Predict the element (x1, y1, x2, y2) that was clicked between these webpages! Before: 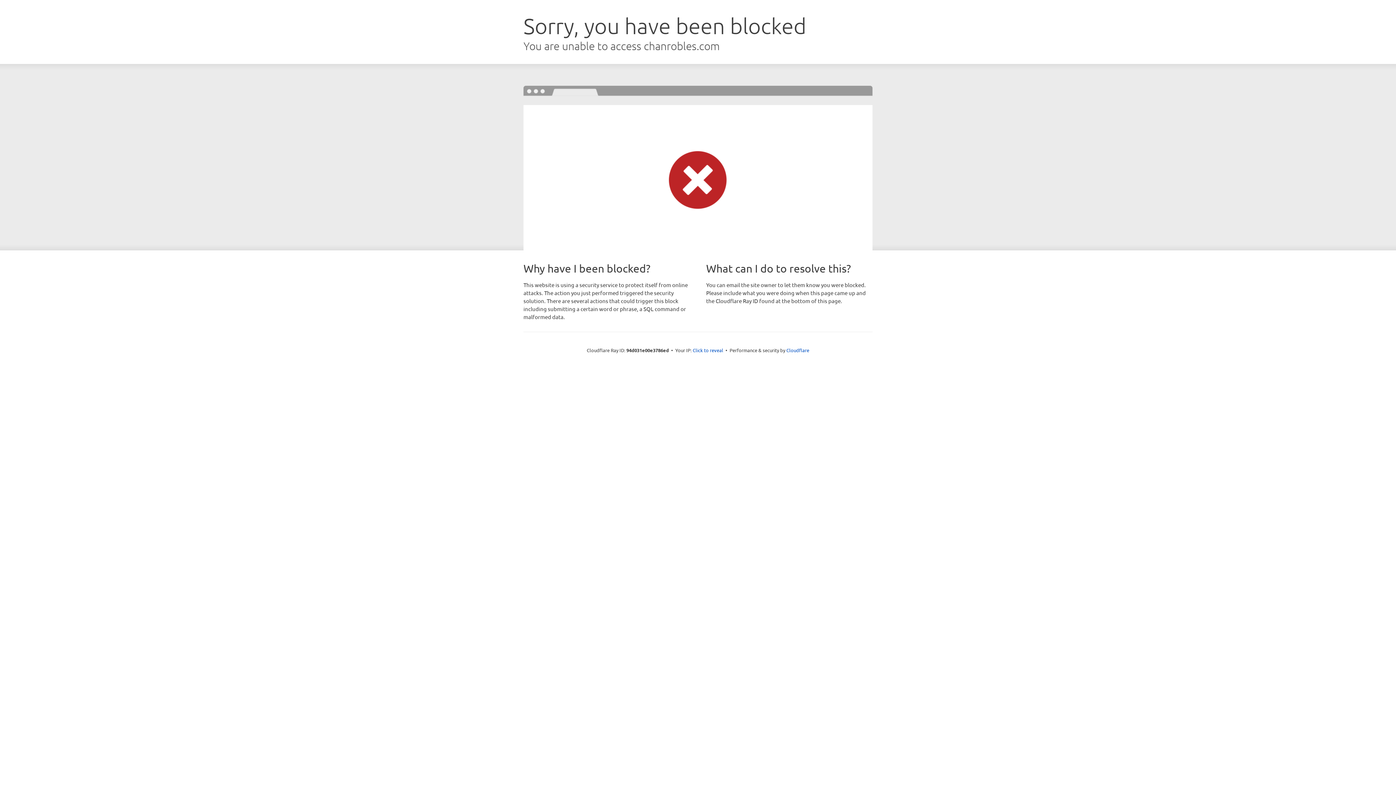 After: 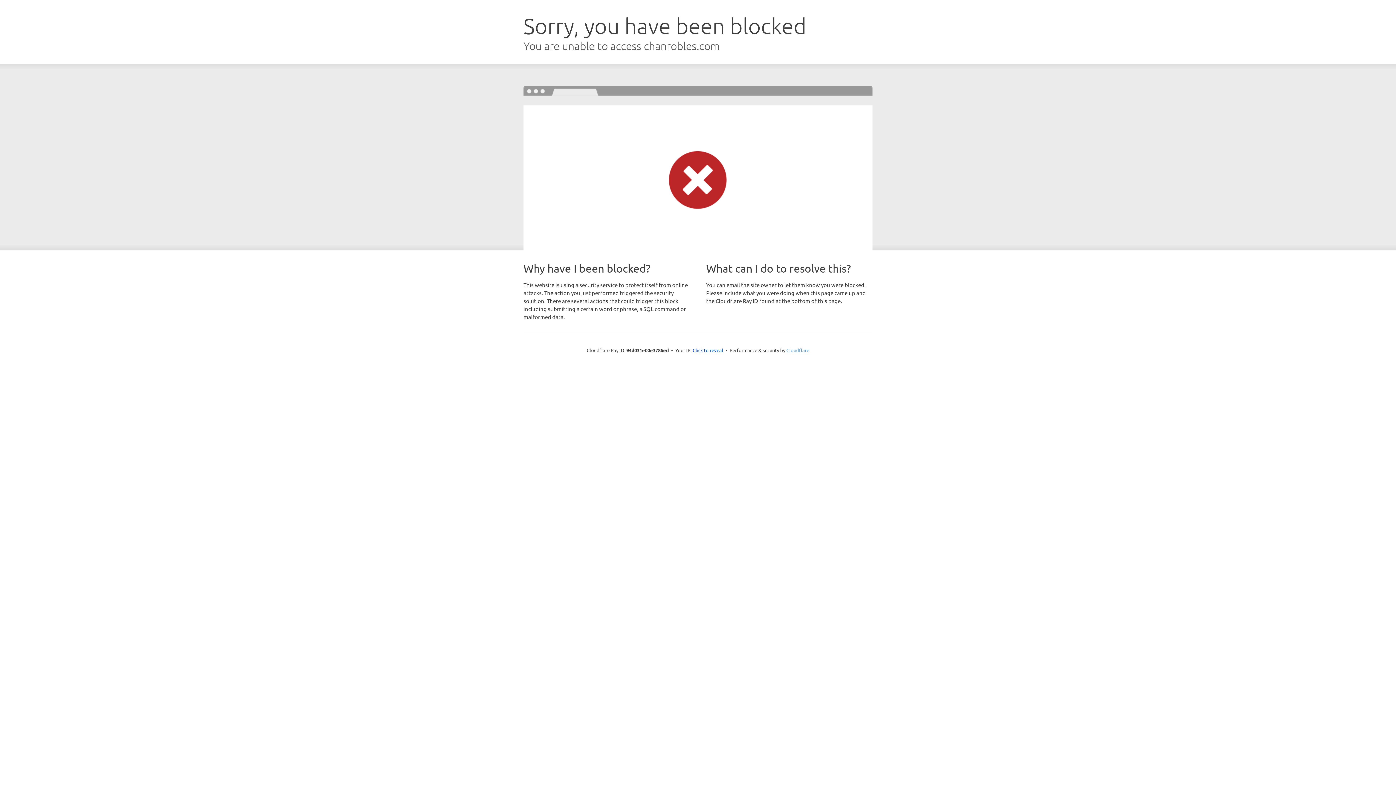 Action: label: Cloudflare bbox: (786, 347, 809, 353)